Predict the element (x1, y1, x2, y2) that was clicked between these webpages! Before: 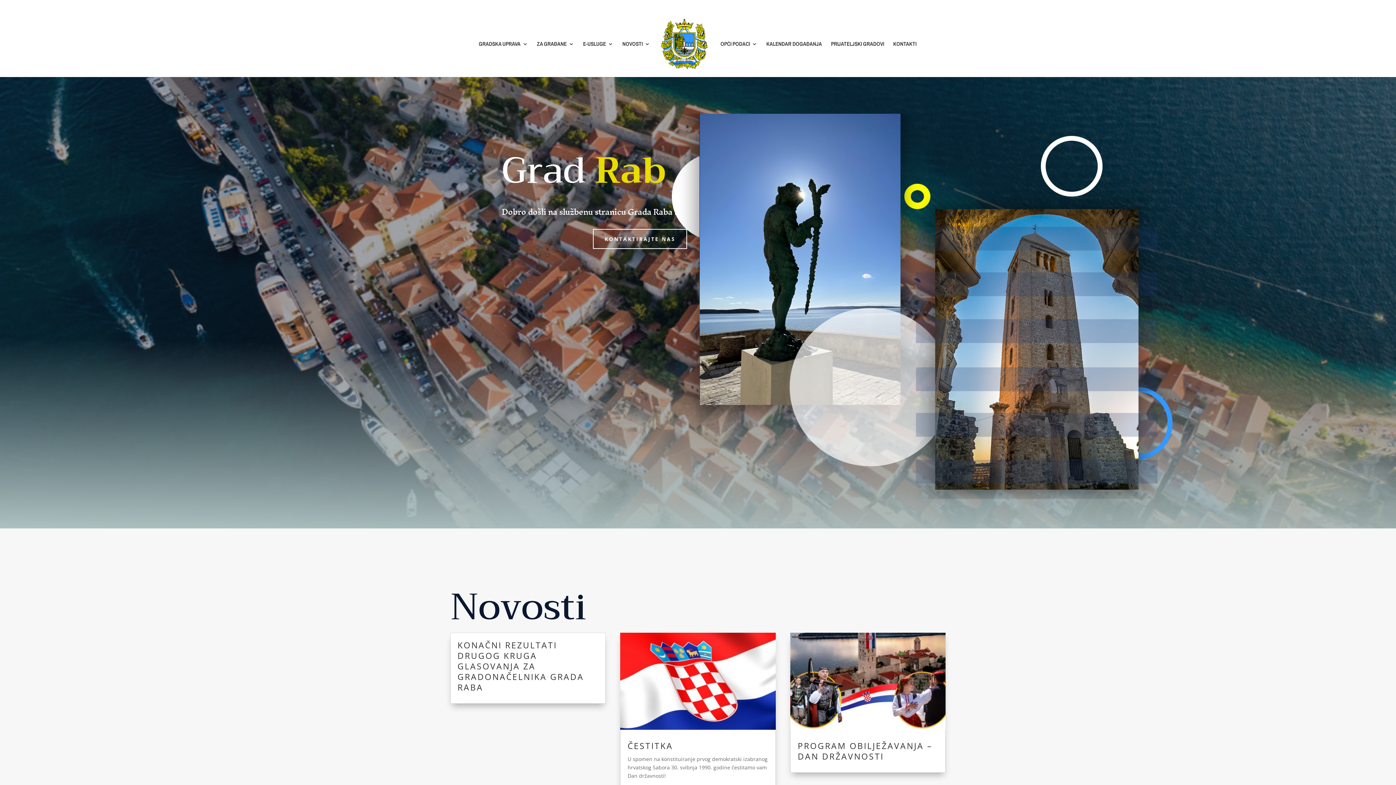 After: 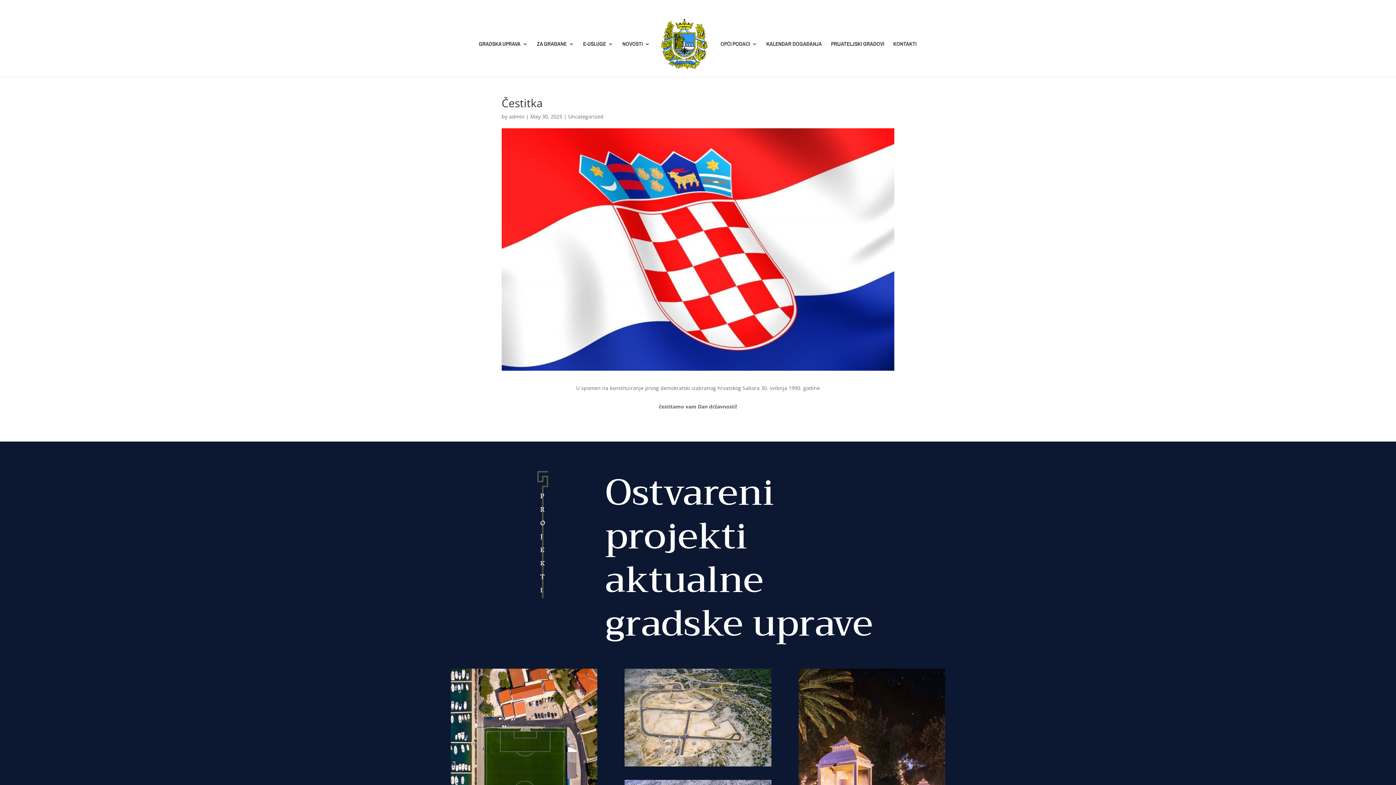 Action: bbox: (620, 633, 775, 730)